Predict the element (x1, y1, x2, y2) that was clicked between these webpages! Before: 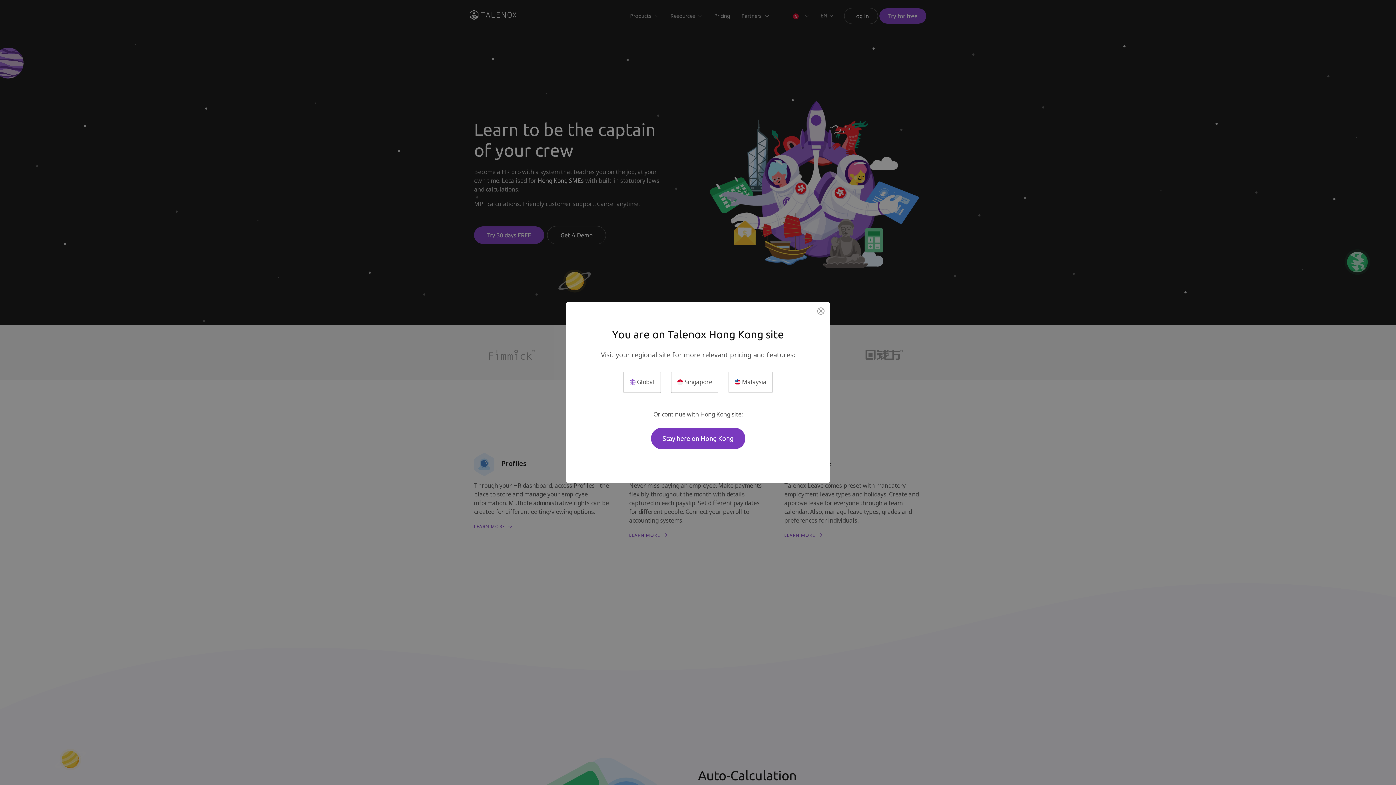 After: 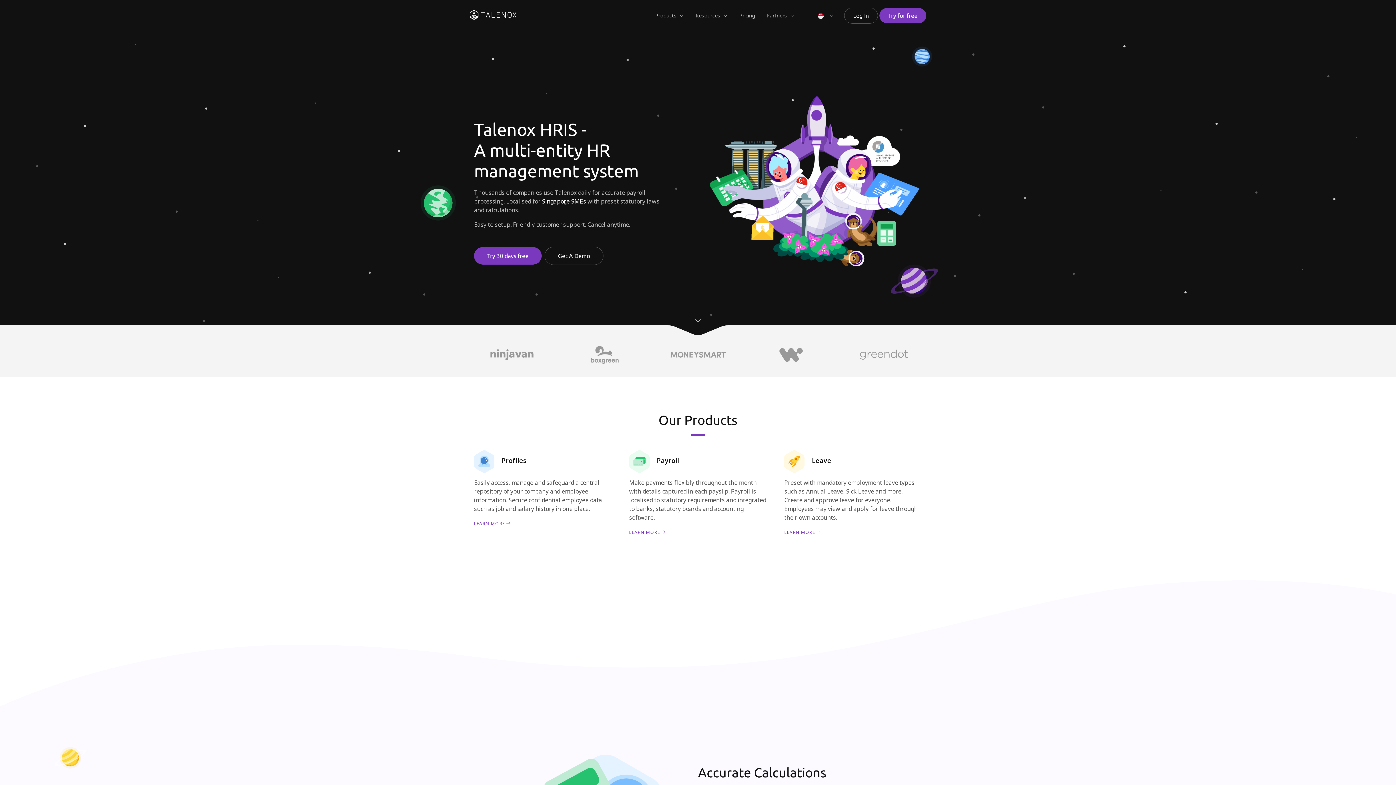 Action: label:  Singapore bbox: (671, 371, 718, 392)